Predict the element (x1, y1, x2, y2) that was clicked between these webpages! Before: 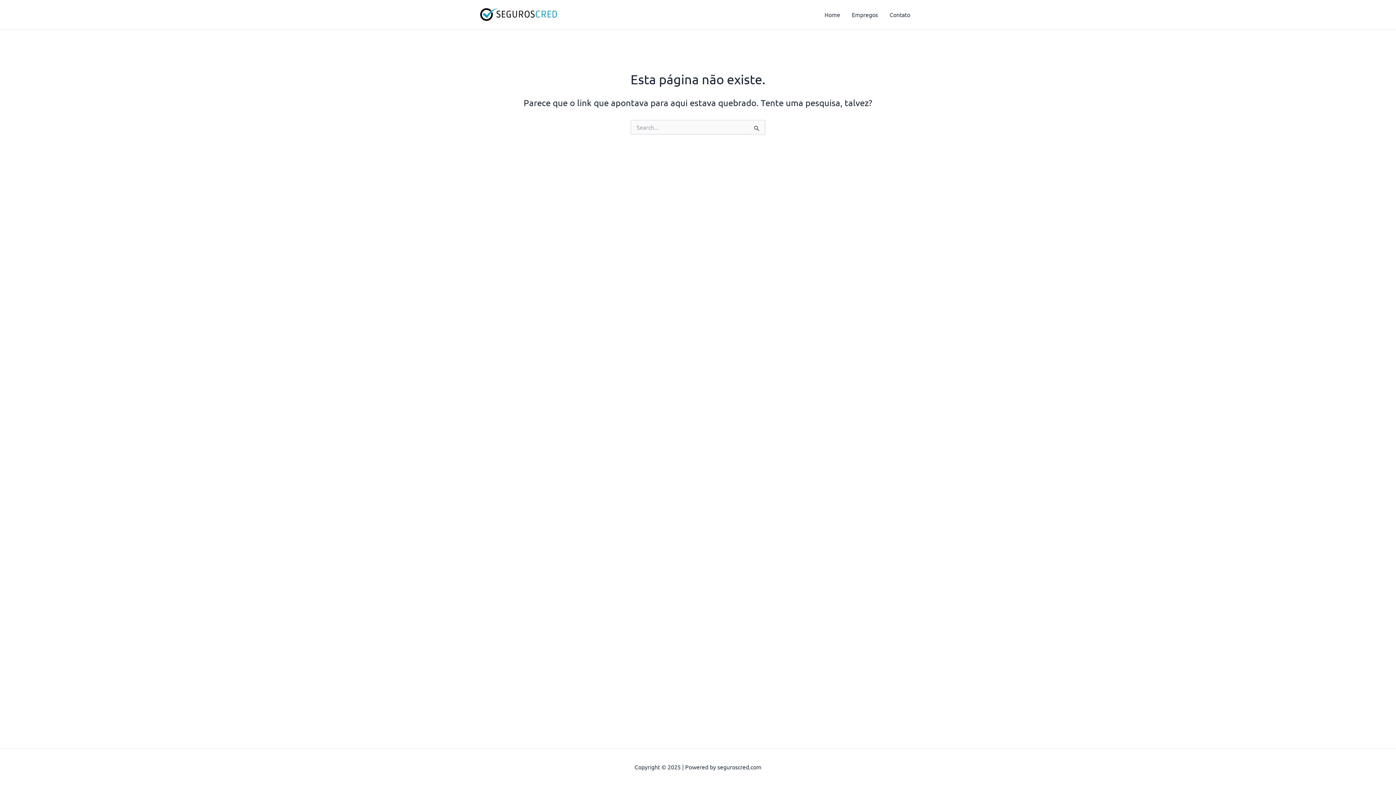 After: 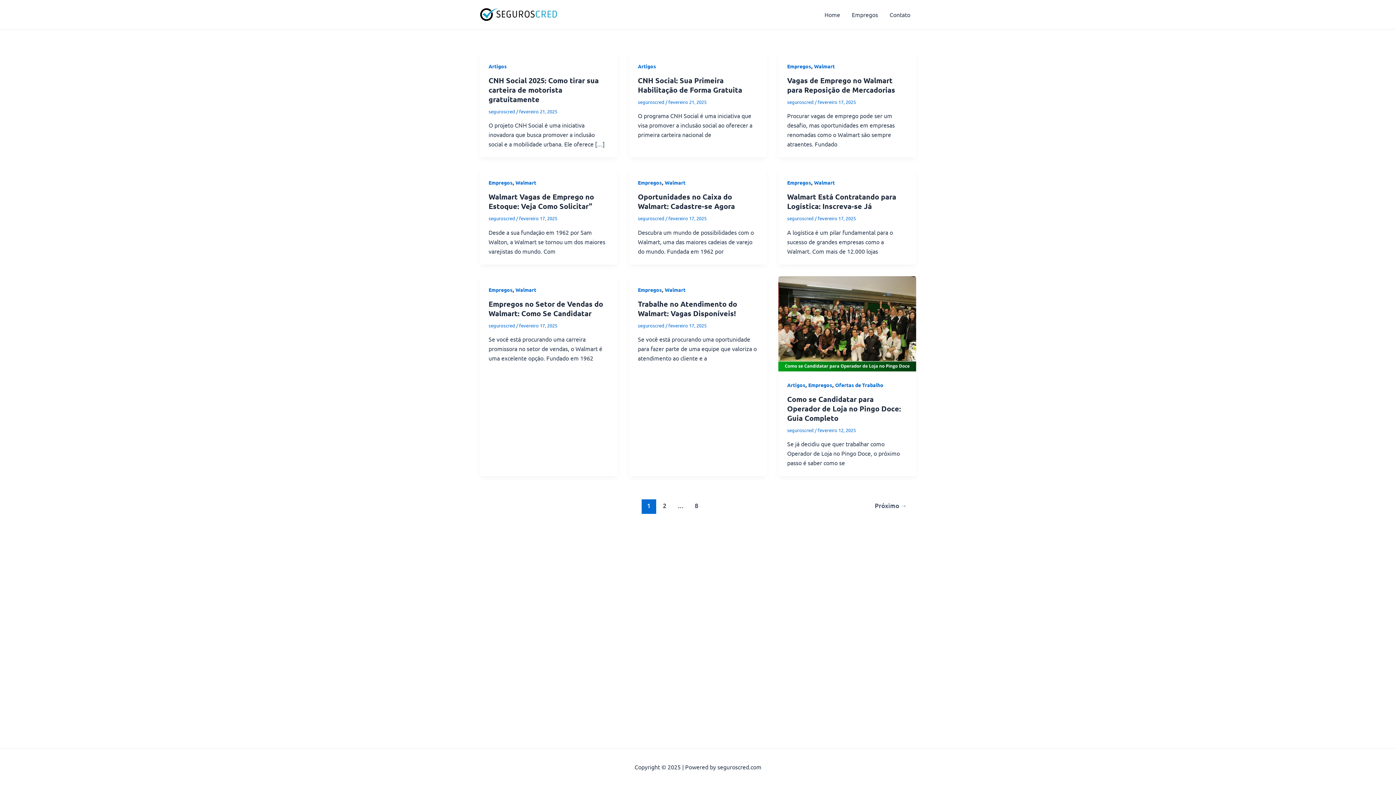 Action: bbox: (480, 9, 560, 17)